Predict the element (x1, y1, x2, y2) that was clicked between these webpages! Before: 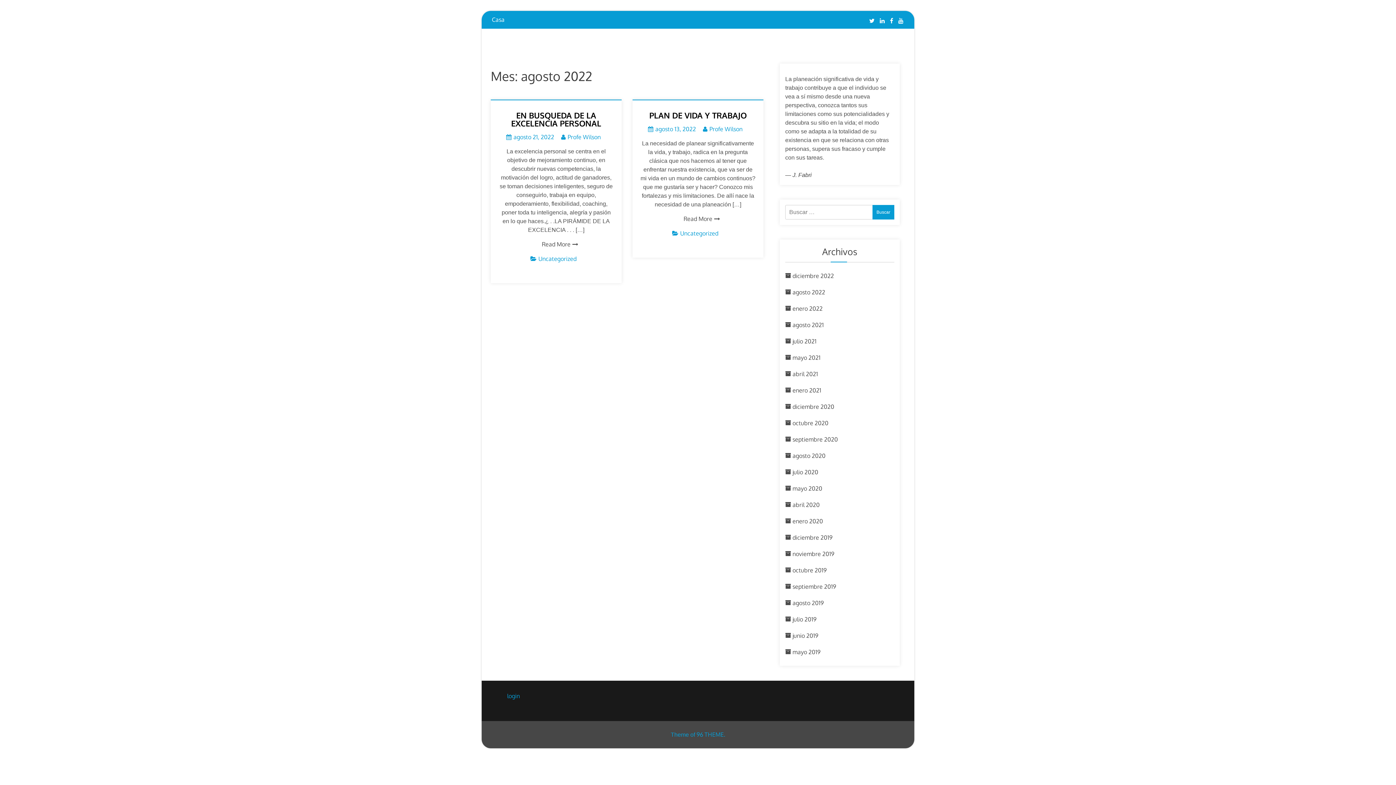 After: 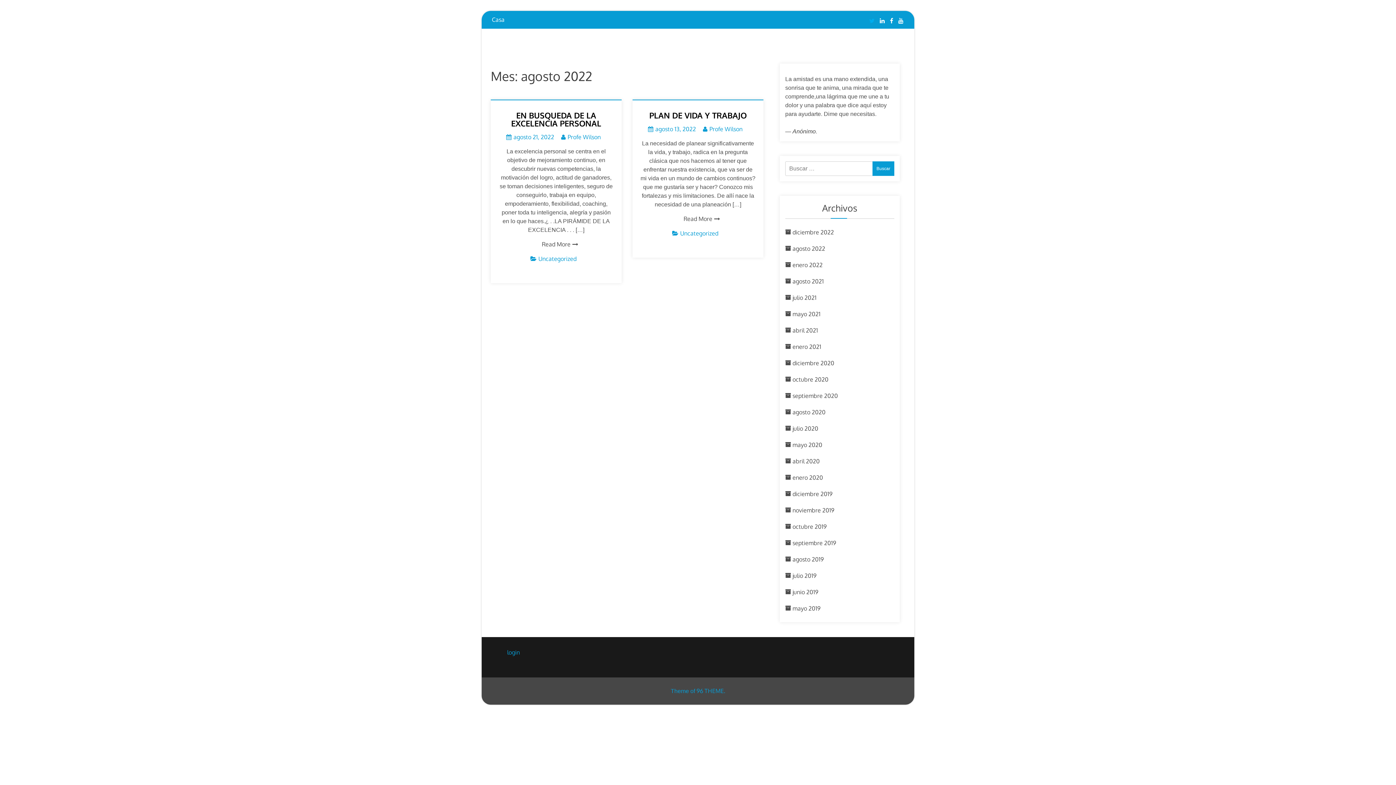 Action: label: Twitter bbox: (867, 16, 876, 25)